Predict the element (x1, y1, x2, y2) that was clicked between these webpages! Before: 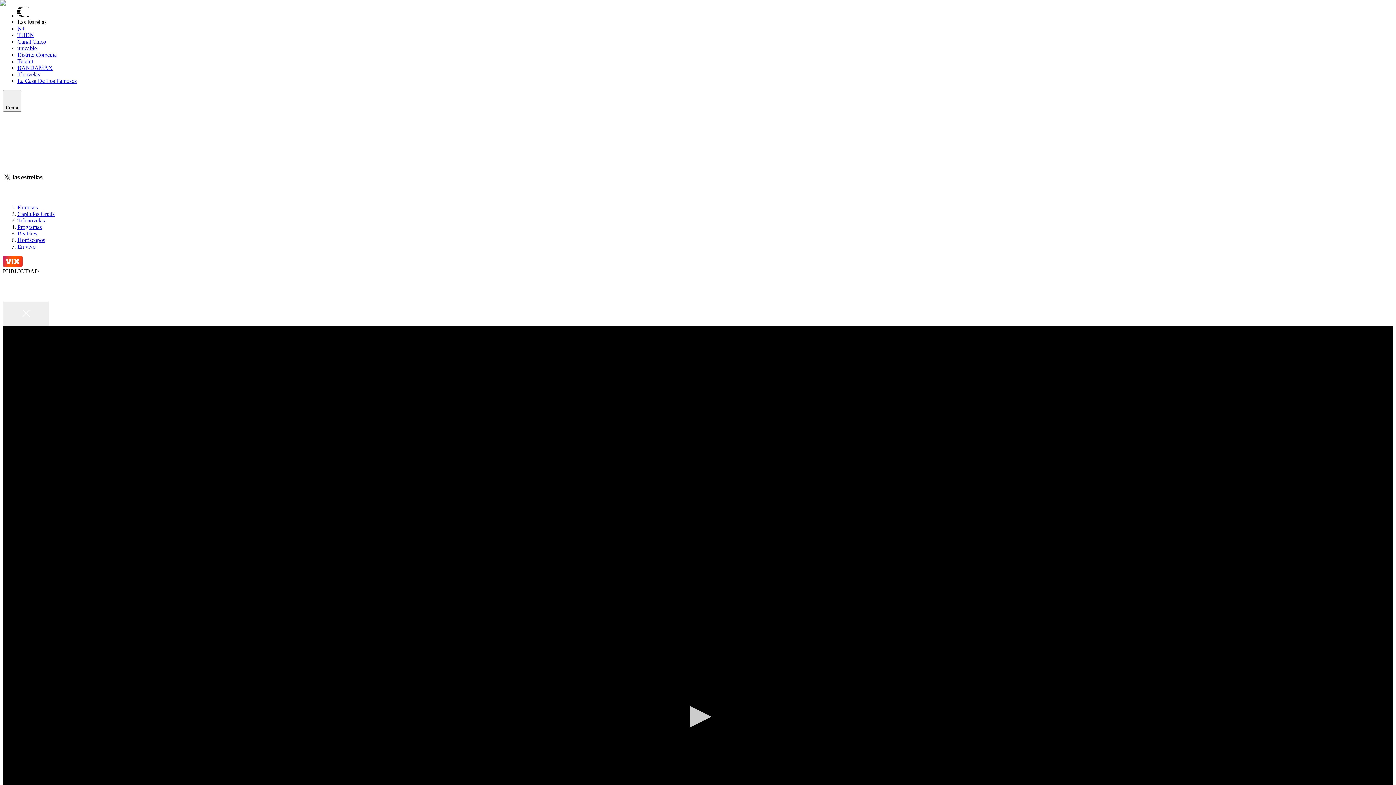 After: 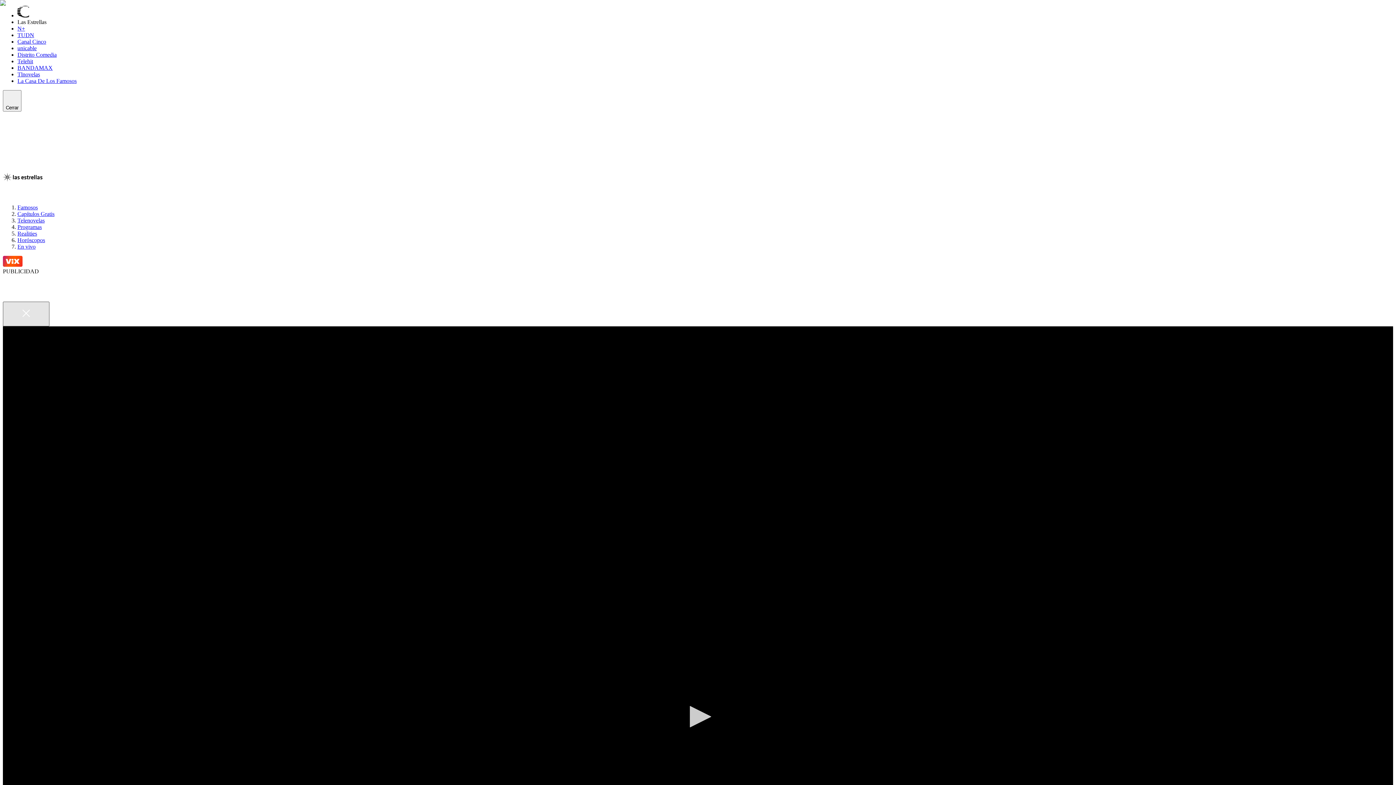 Action: bbox: (2, 301, 49, 326) label: Close